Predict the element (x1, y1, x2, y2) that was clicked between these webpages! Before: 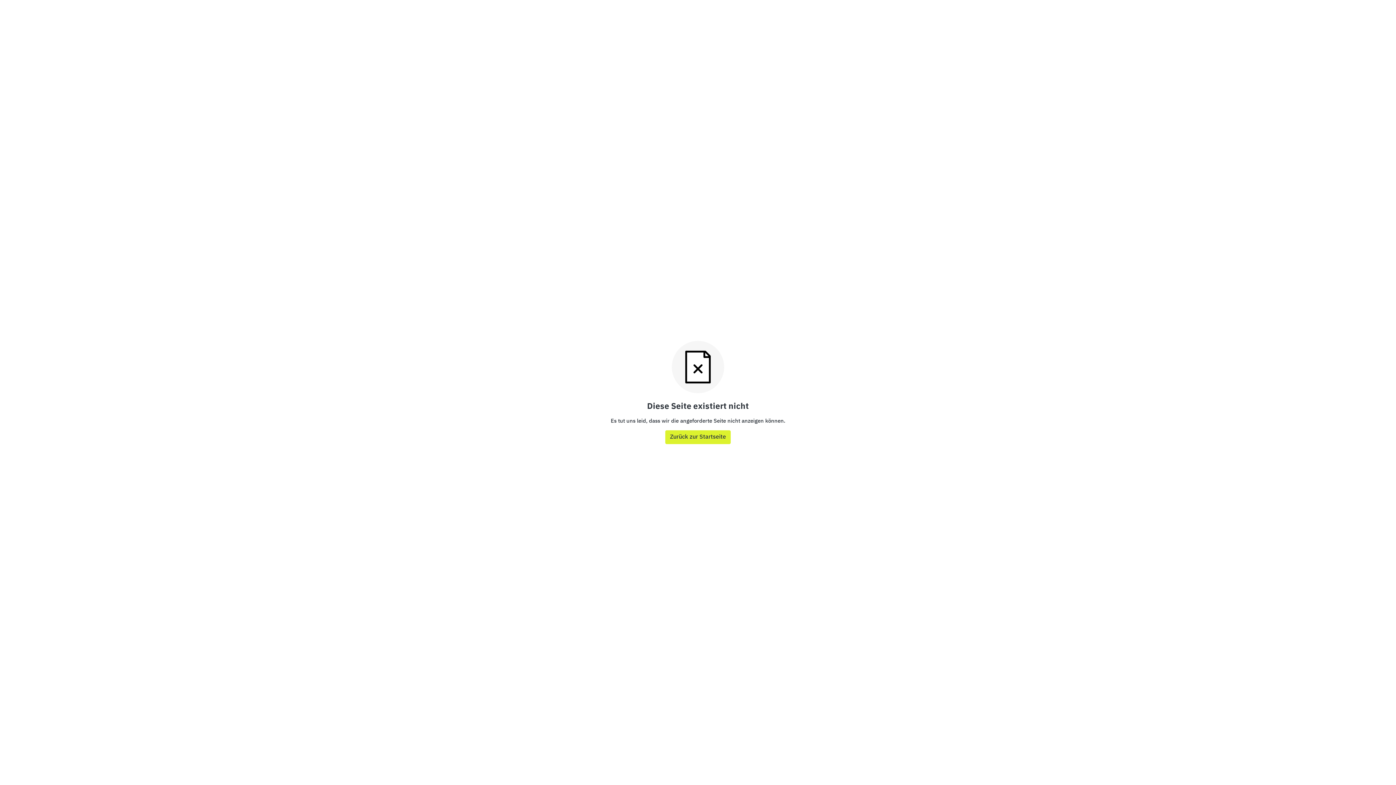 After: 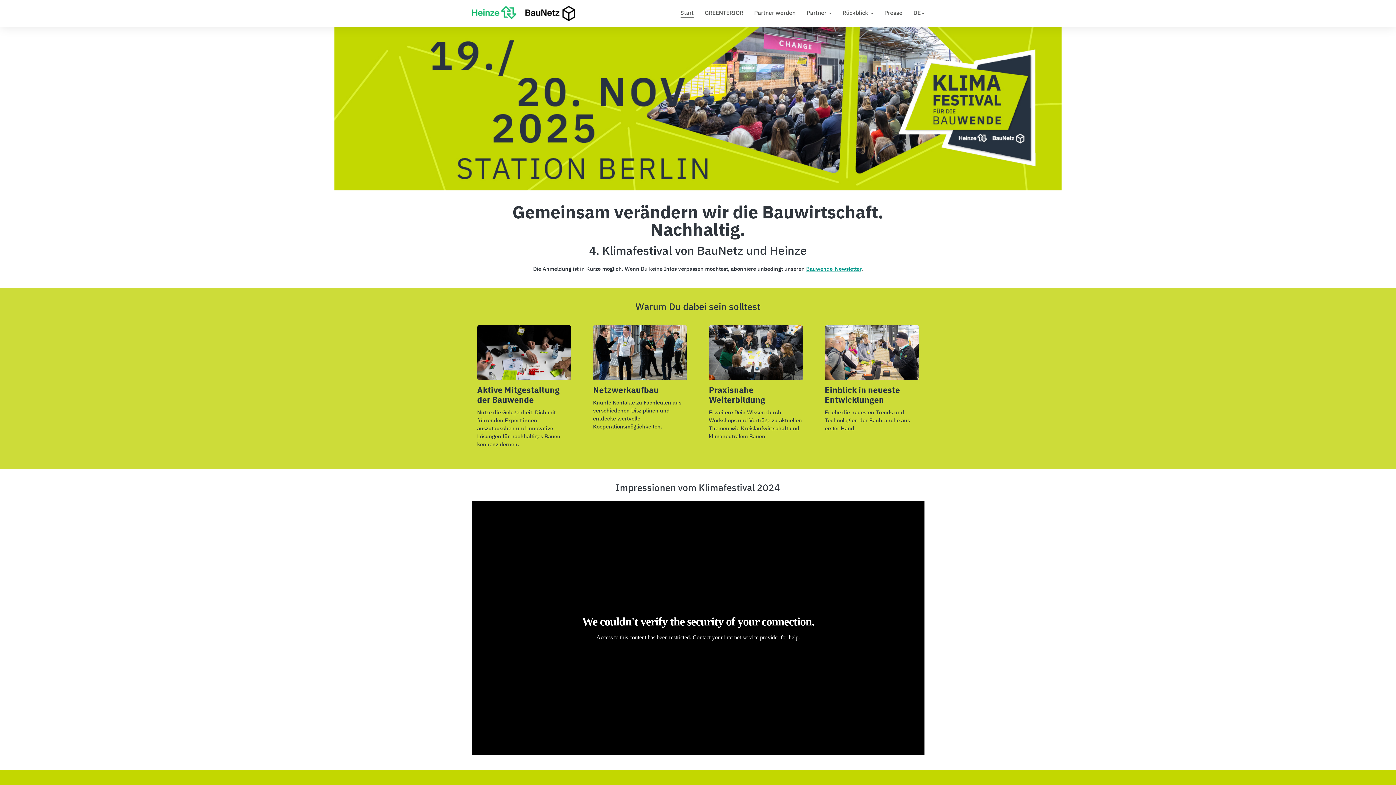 Action: label: Zurück zur Startseite bbox: (665, 430, 730, 444)